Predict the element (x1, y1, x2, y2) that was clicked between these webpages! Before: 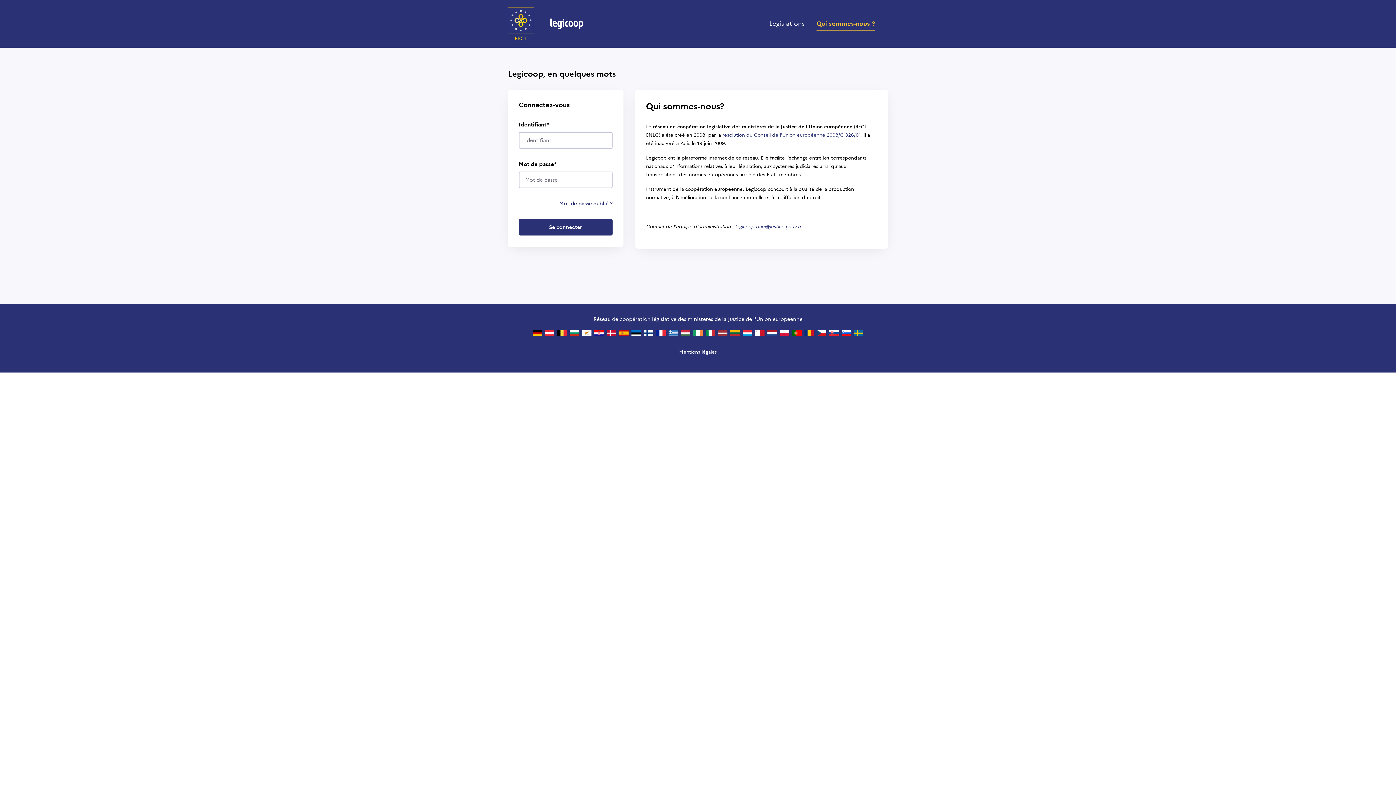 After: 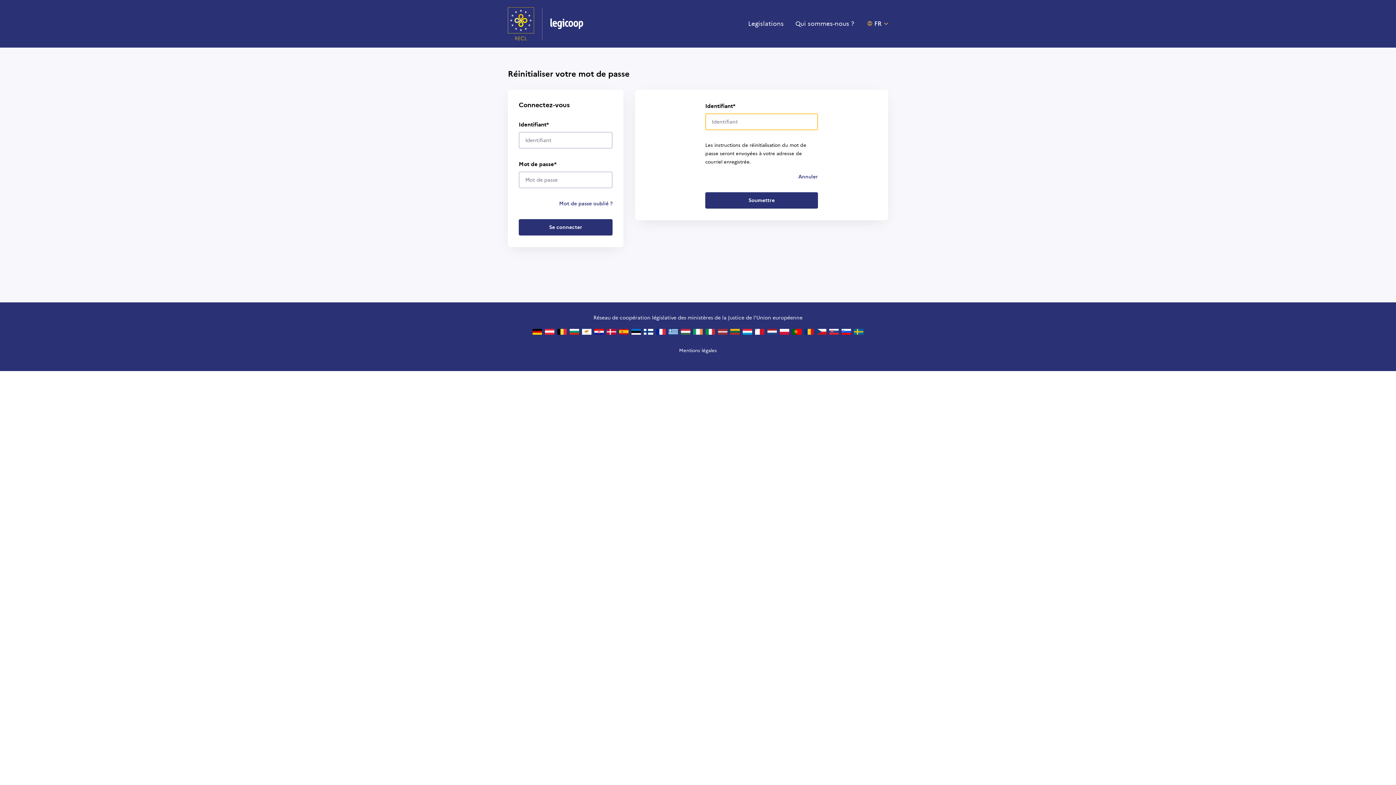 Action: label: Mot de passe oublié ? bbox: (559, 200, 612, 207)